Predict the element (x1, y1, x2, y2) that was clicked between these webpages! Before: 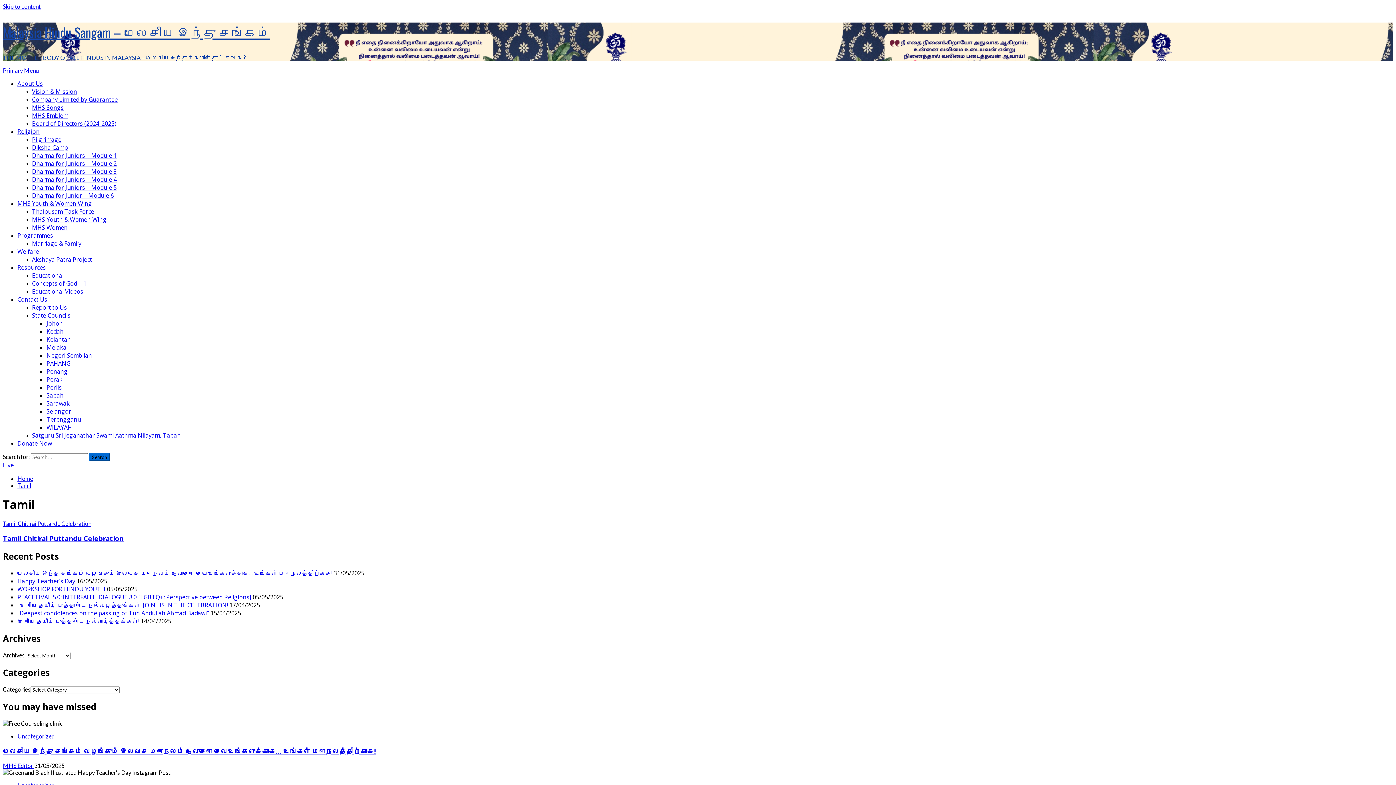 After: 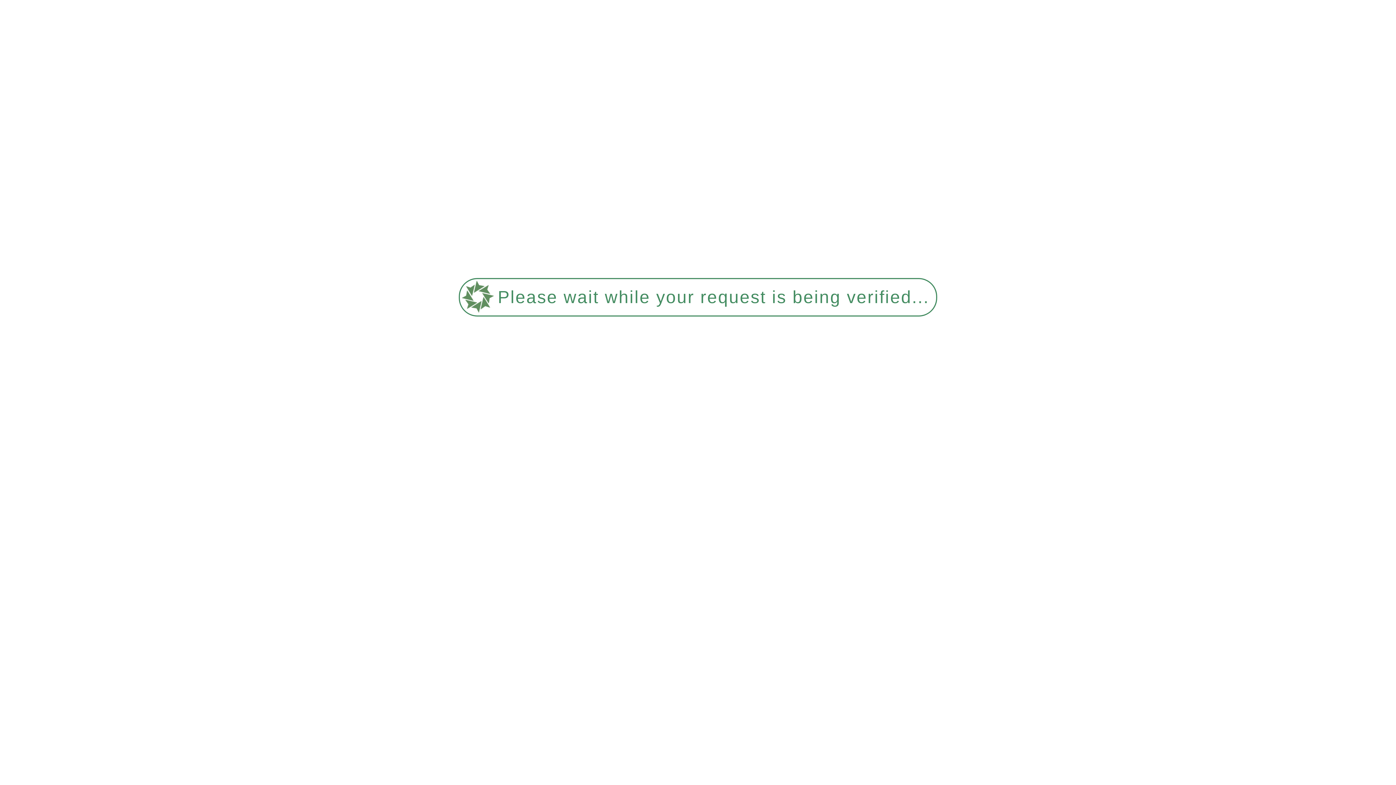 Action: bbox: (32, 111, 68, 119) label: MHS Emblem